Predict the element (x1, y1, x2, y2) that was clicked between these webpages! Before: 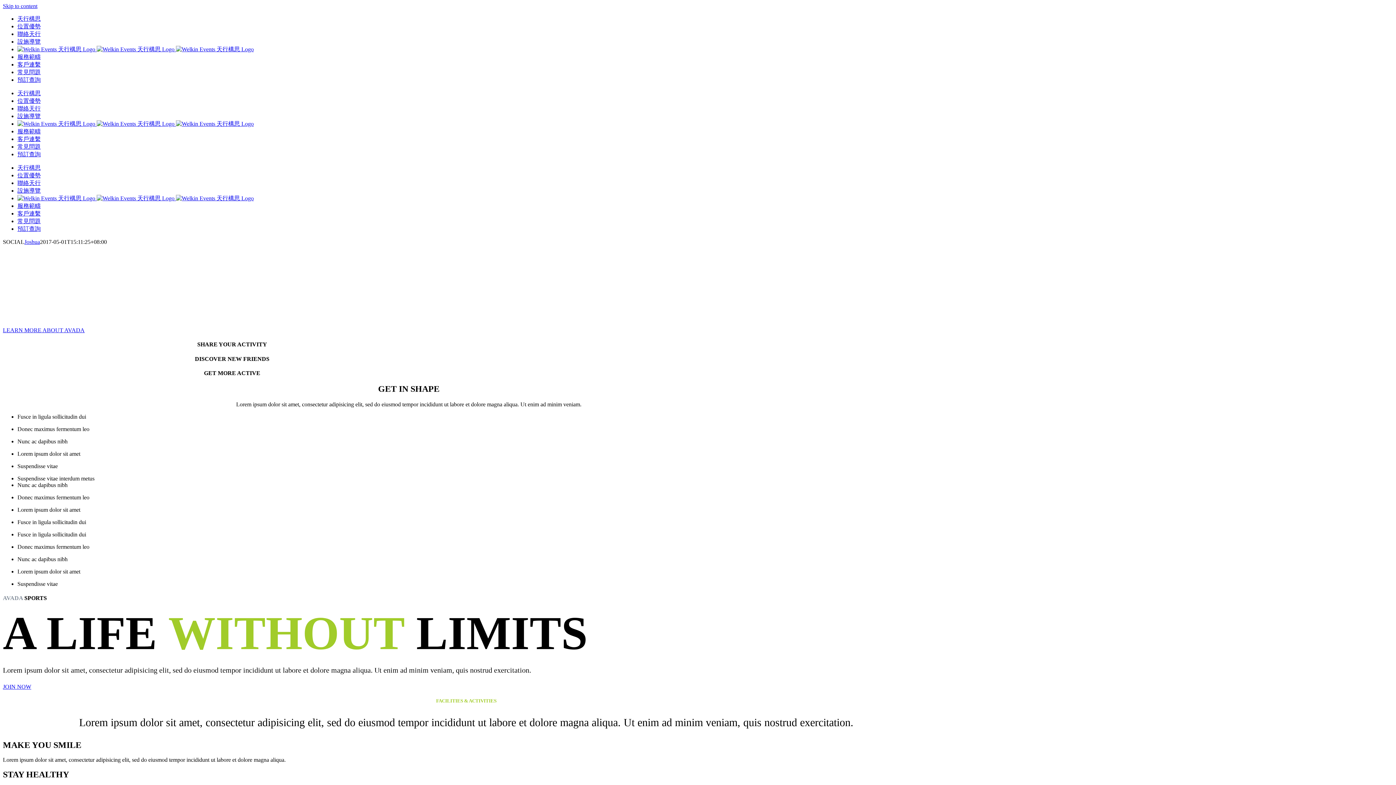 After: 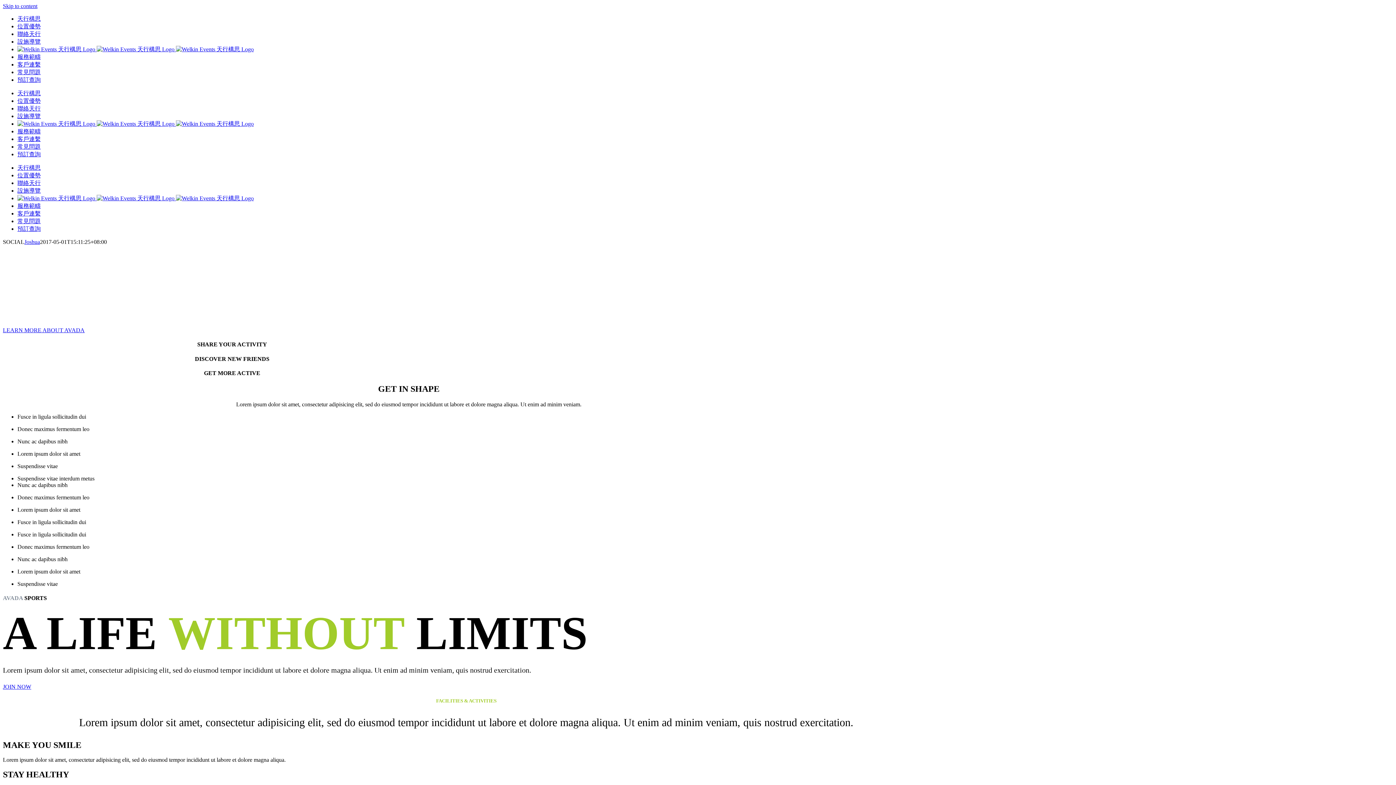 Action: label: 服務範疇 bbox: (17, 128, 40, 134)